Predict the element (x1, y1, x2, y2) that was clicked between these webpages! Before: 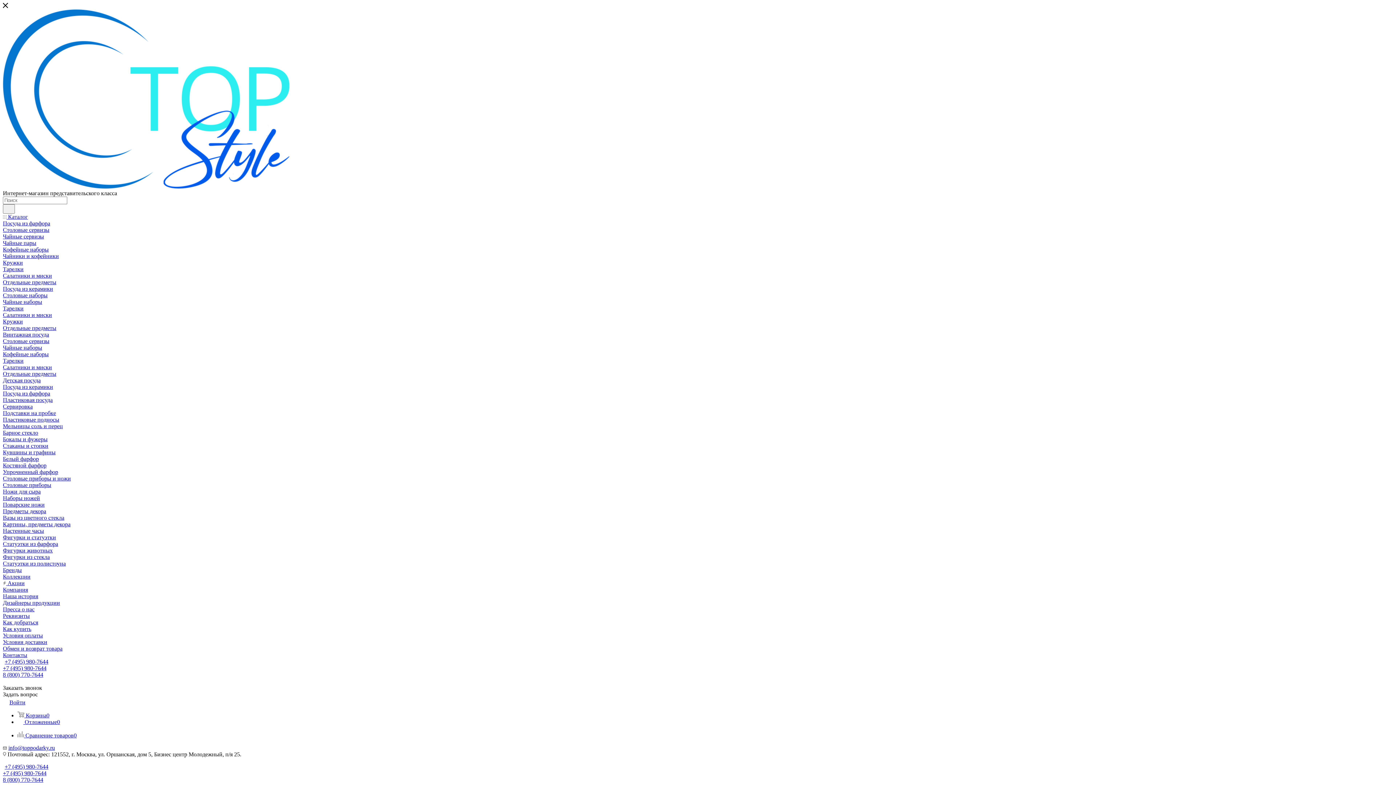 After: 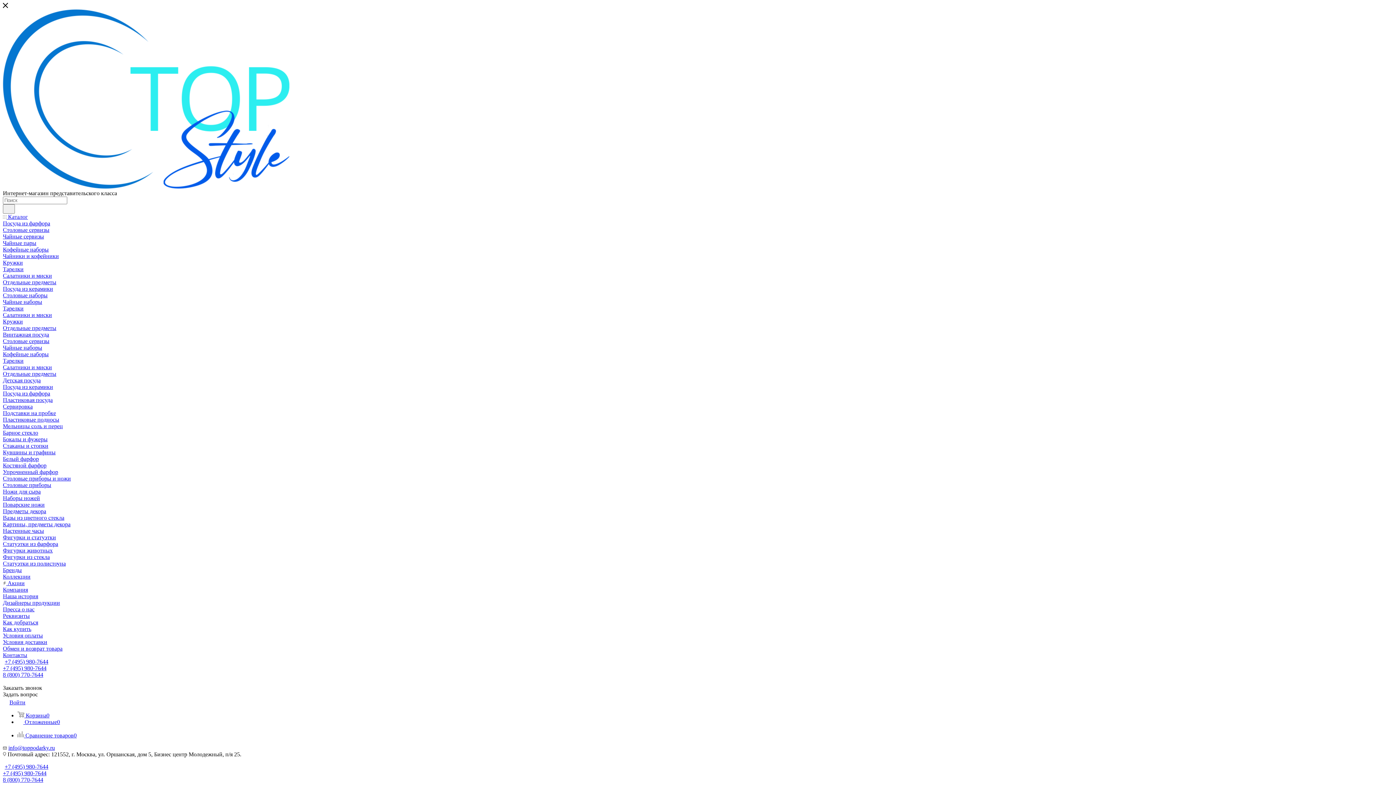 Action: bbox: (2, 665, 46, 671) label: +7 (495) 980-7644